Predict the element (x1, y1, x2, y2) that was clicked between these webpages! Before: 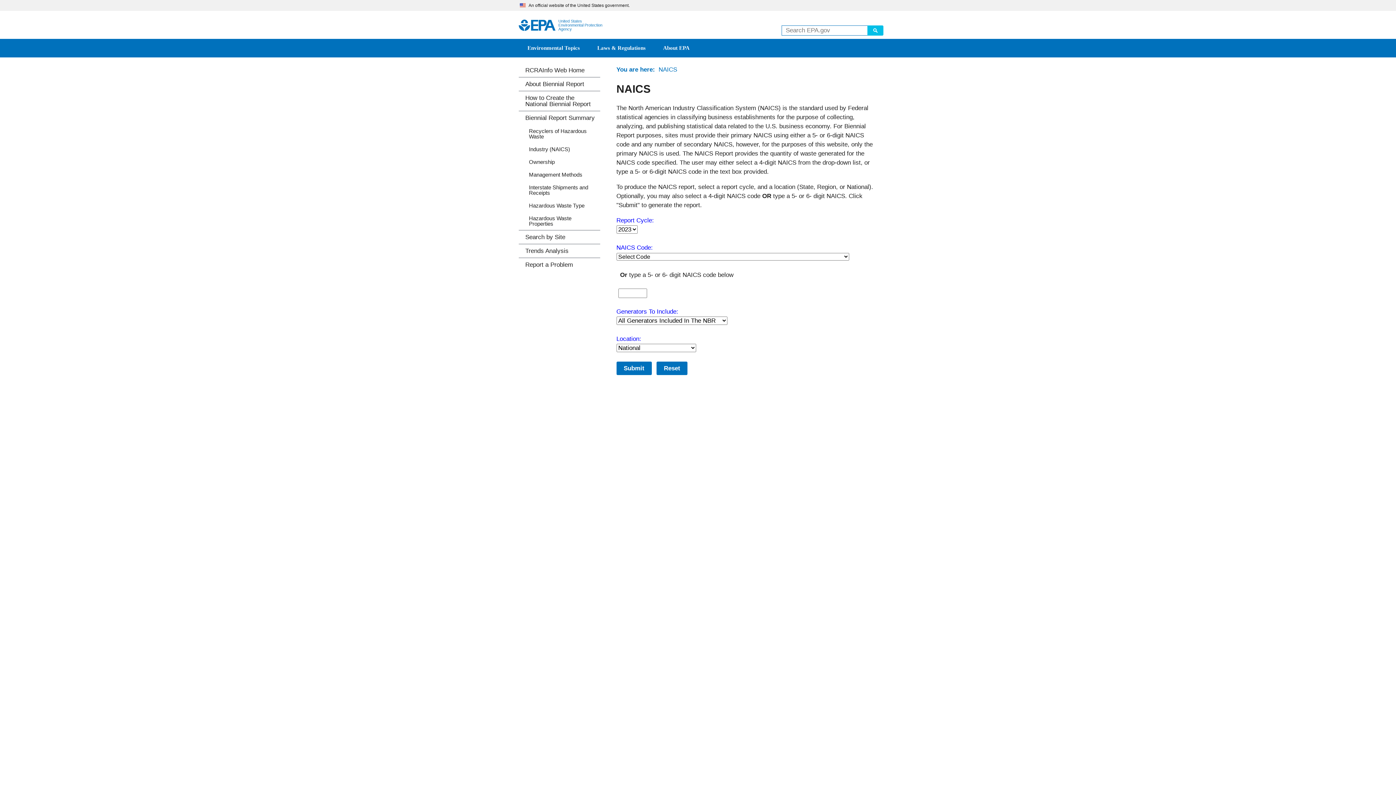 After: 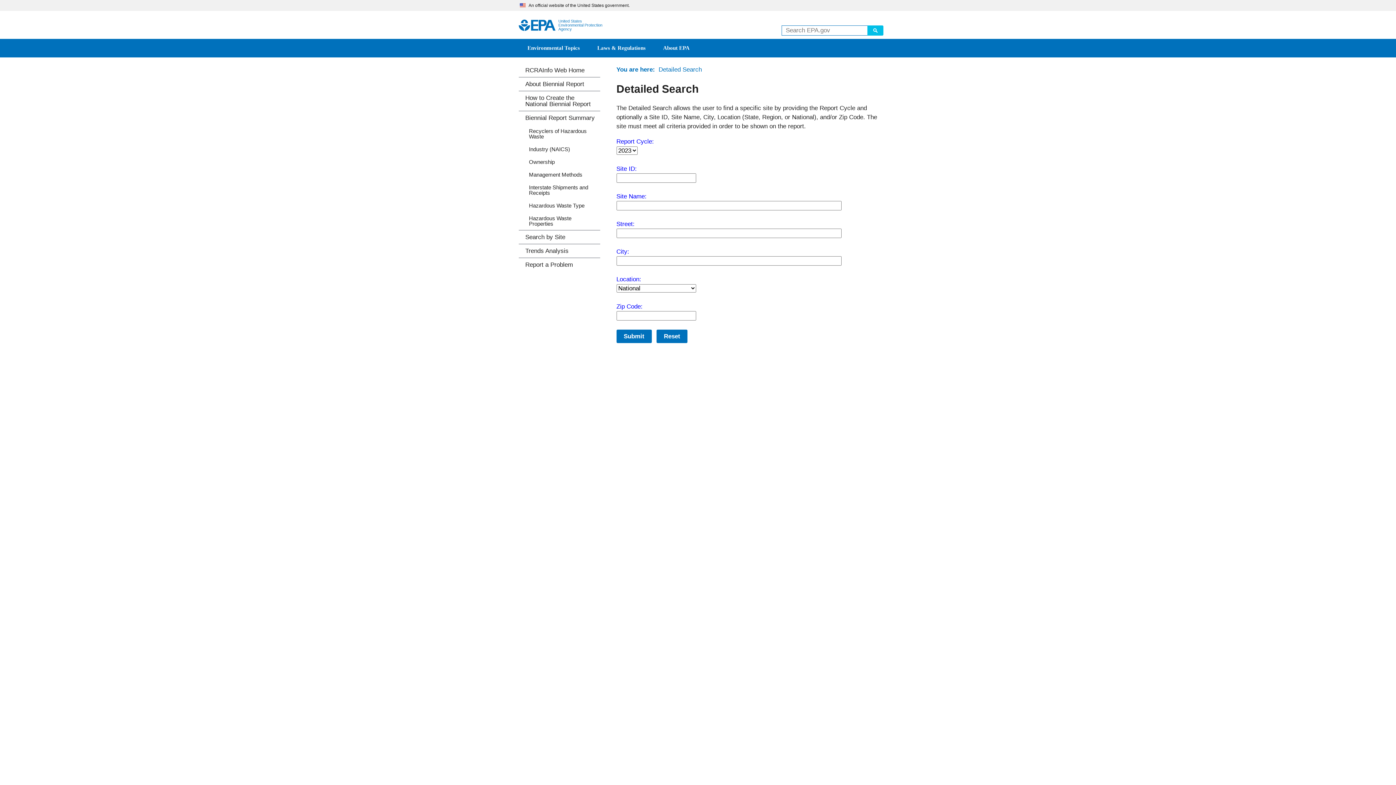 Action: label: Search by Site bbox: (518, 230, 600, 243)